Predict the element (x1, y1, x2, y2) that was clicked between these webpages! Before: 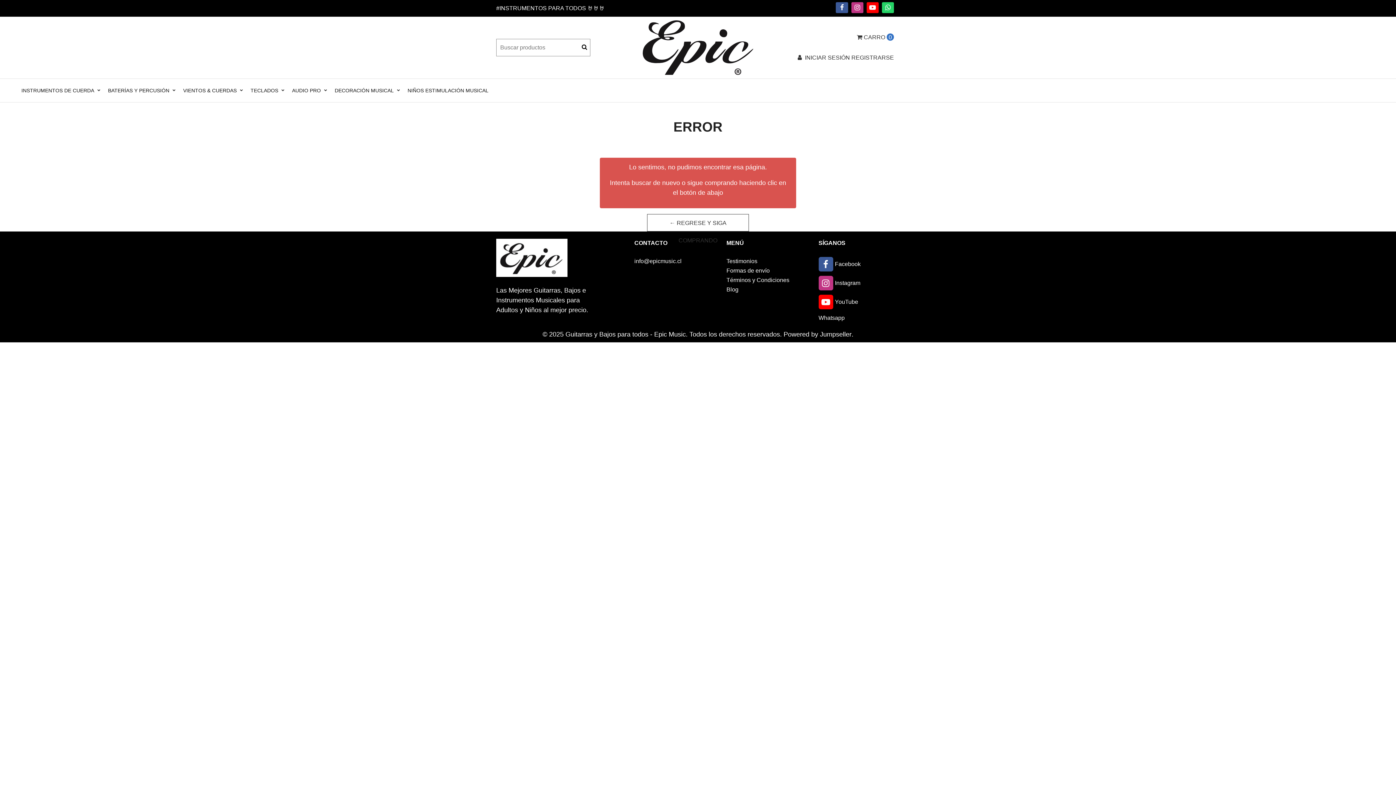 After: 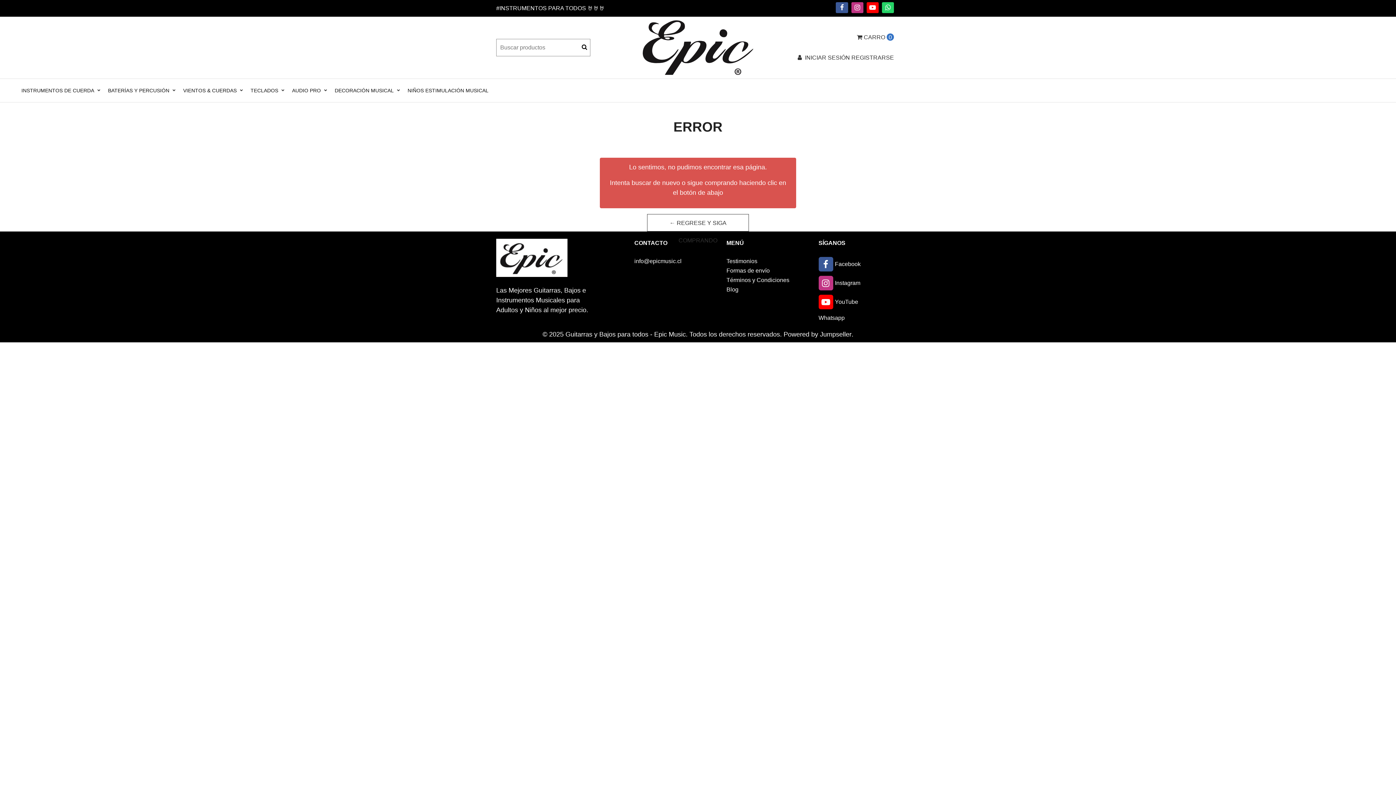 Action: bbox: (882, 2, 894, 13)